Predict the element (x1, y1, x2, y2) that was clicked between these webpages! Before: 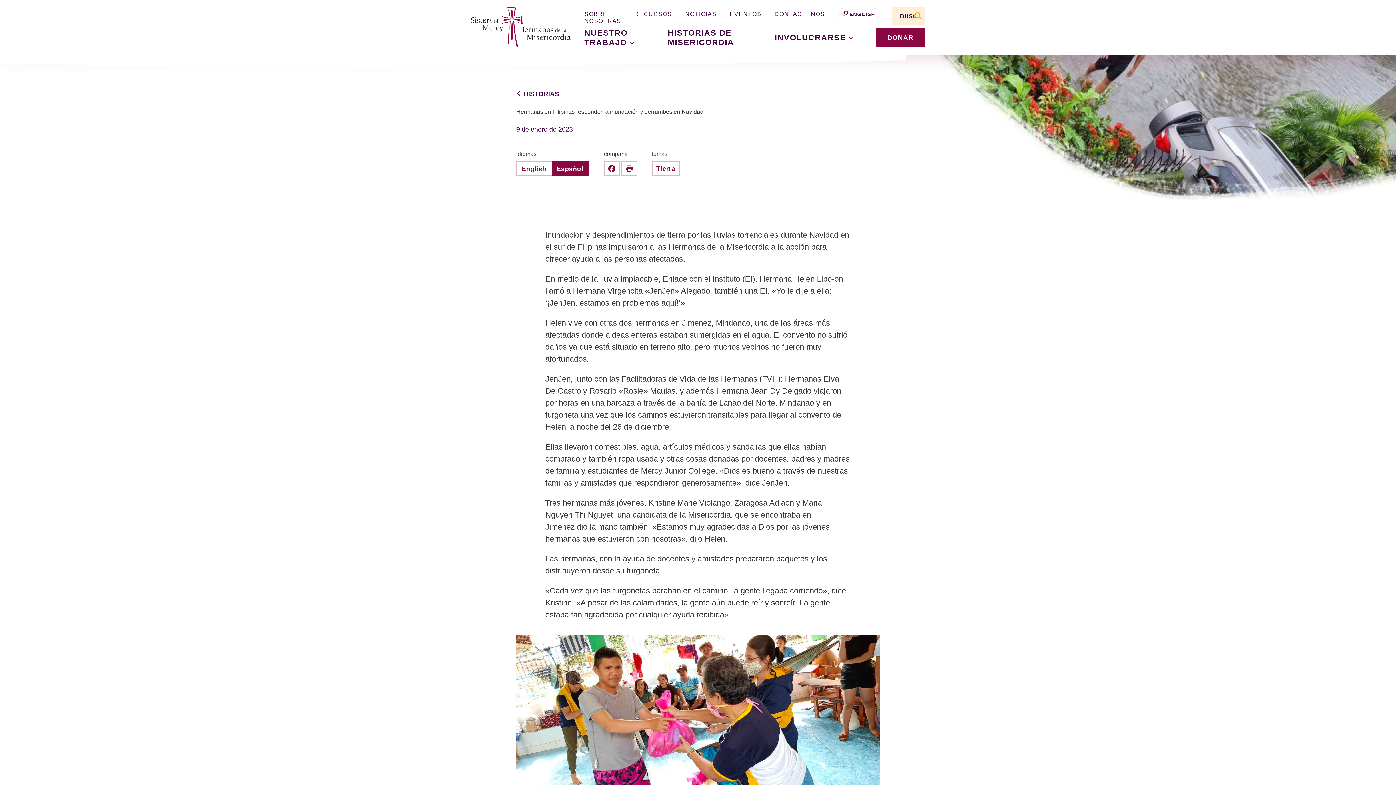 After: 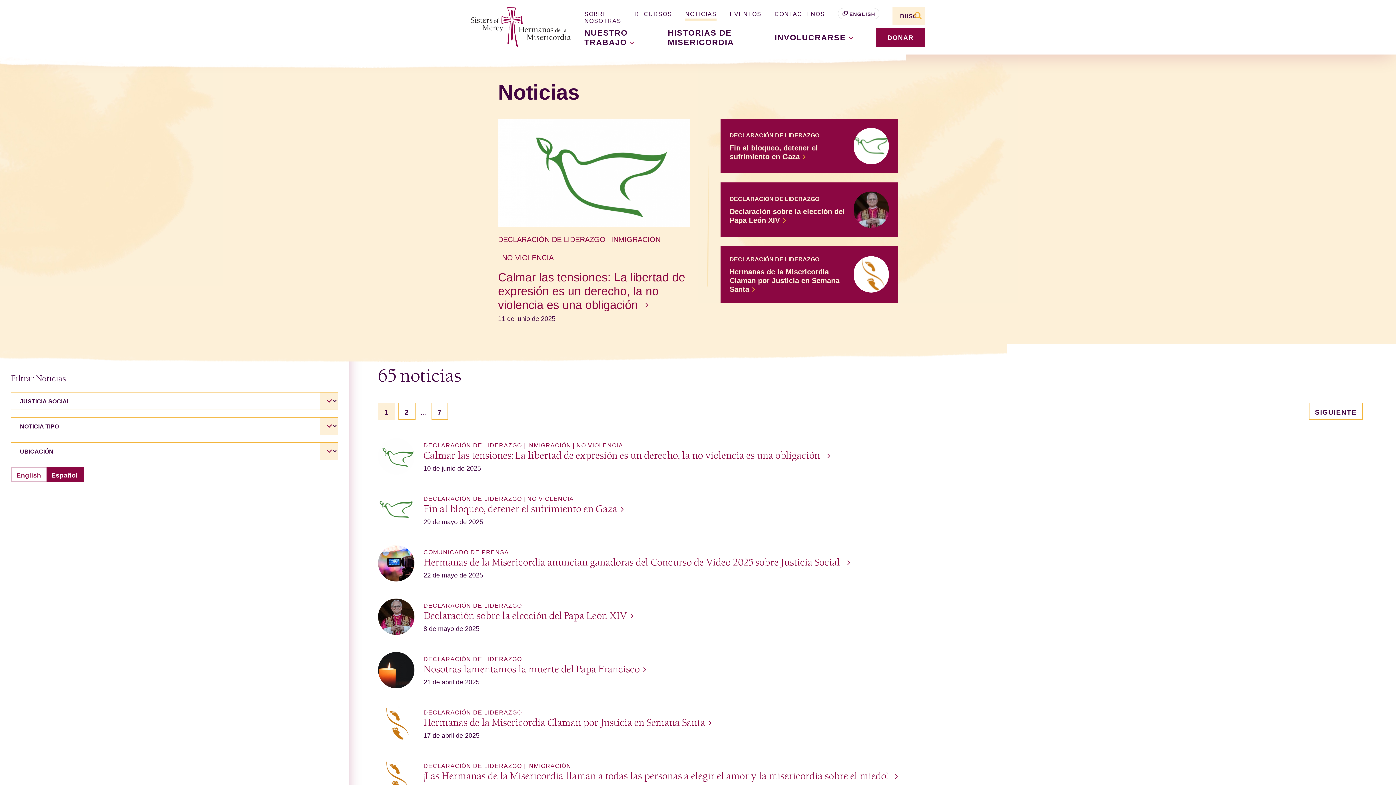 Action: bbox: (685, 10, 716, 16) label: NOTICIAS